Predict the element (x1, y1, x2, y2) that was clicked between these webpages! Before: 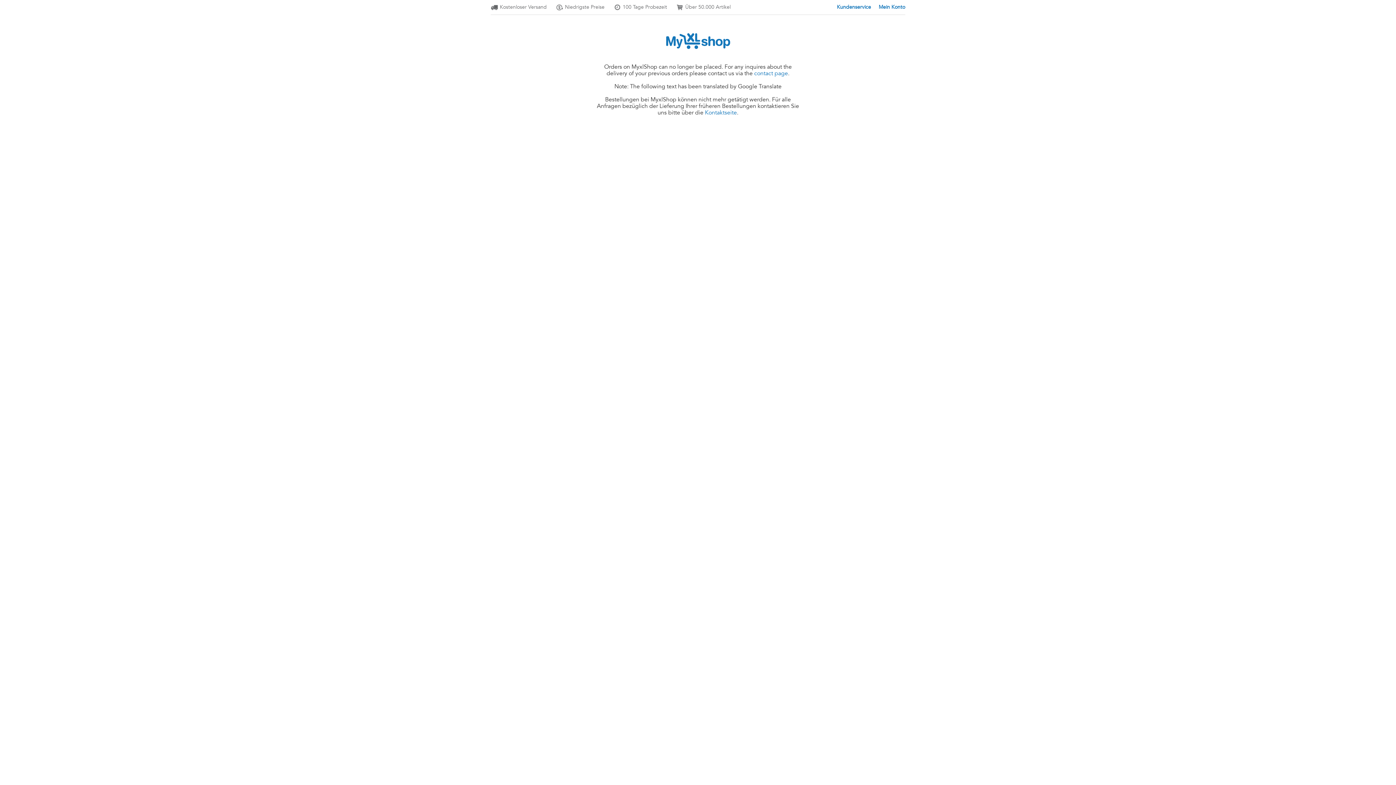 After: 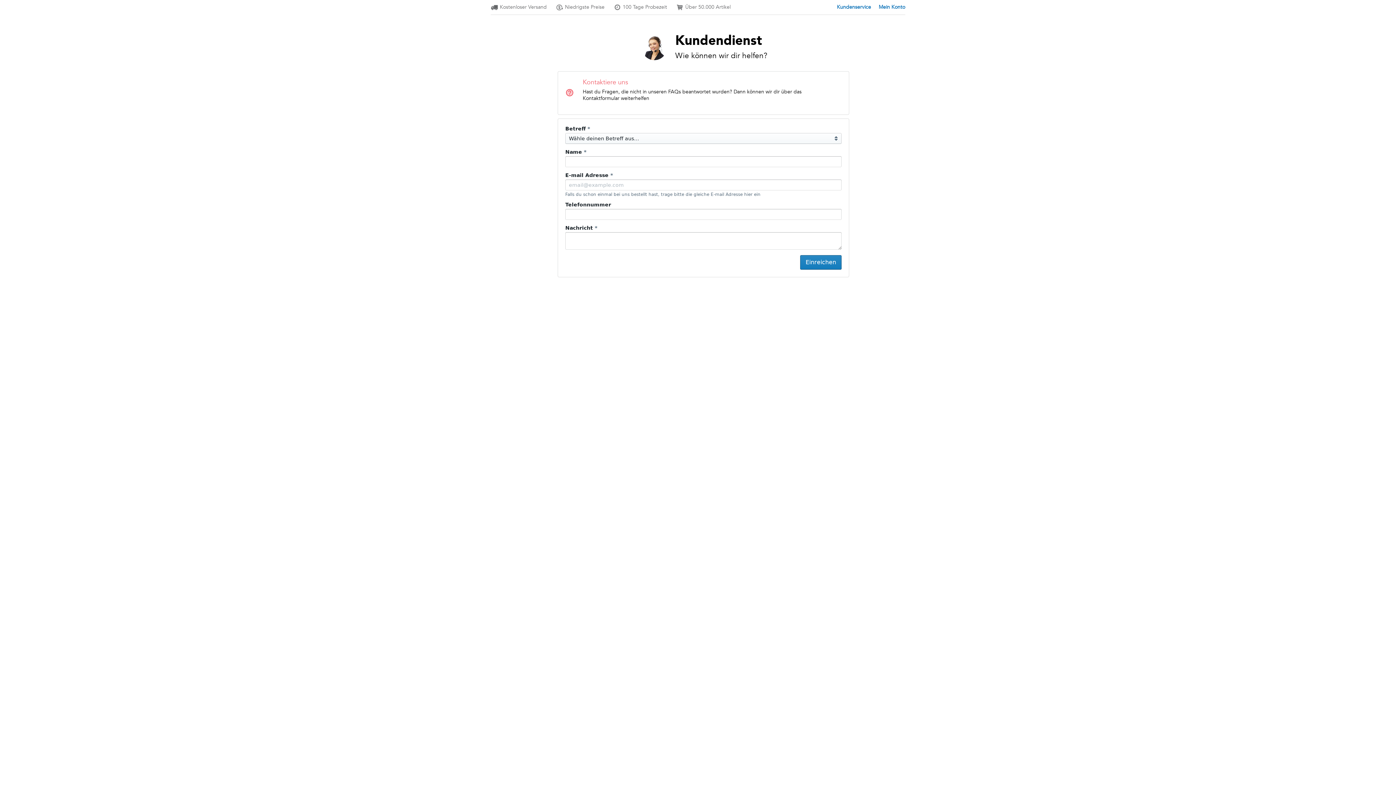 Action: label: Kontaktseite bbox: (705, 108, 737, 116)